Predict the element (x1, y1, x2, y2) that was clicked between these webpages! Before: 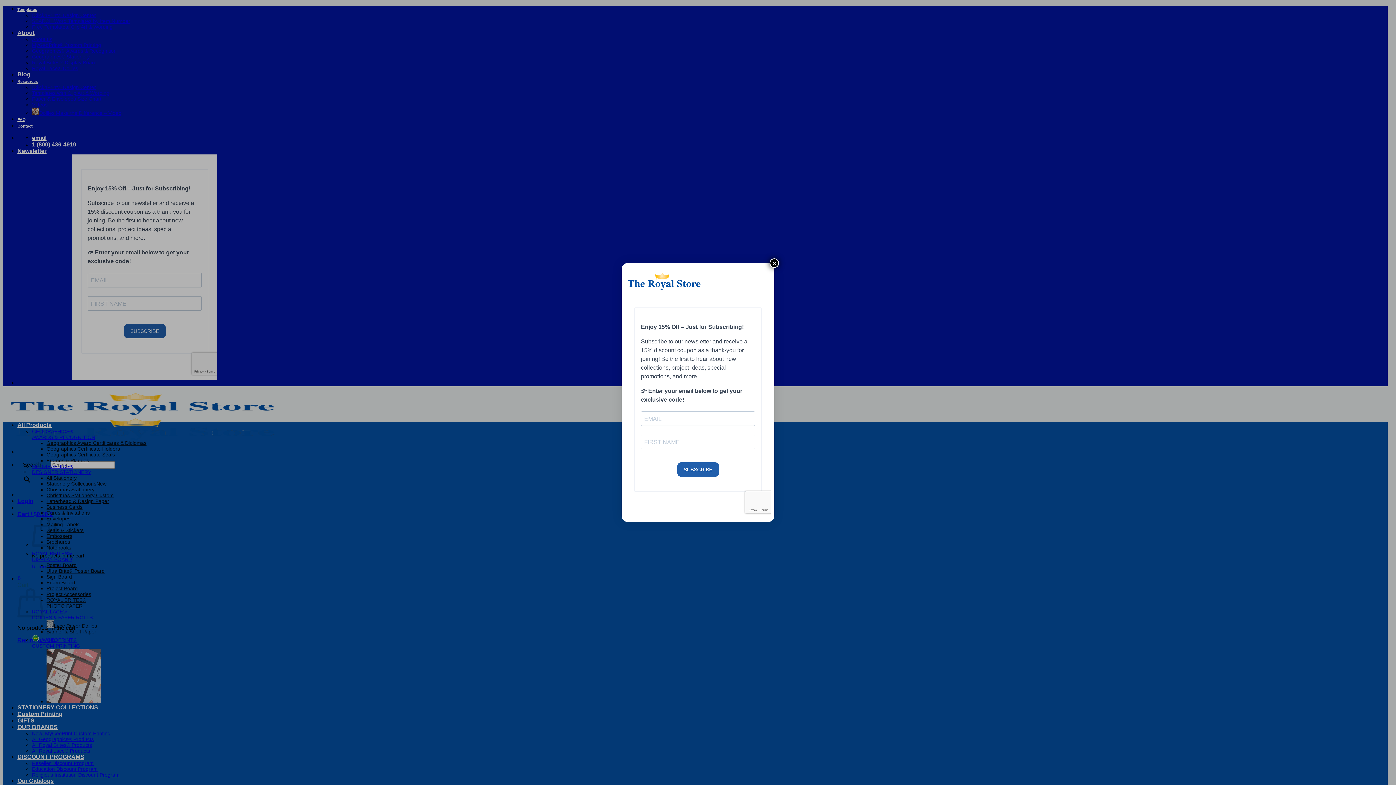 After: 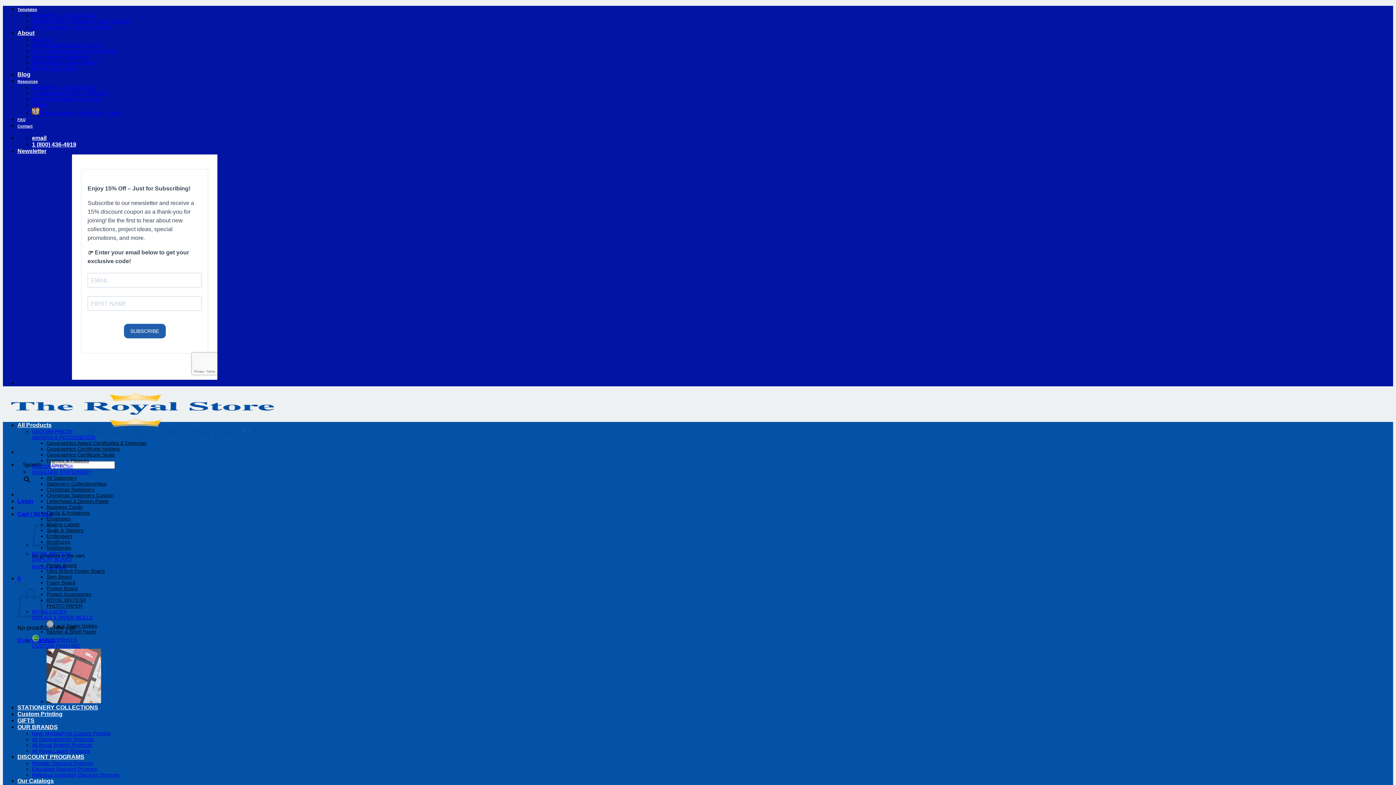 Action: label: Close bbox: (769, 258, 779, 268)